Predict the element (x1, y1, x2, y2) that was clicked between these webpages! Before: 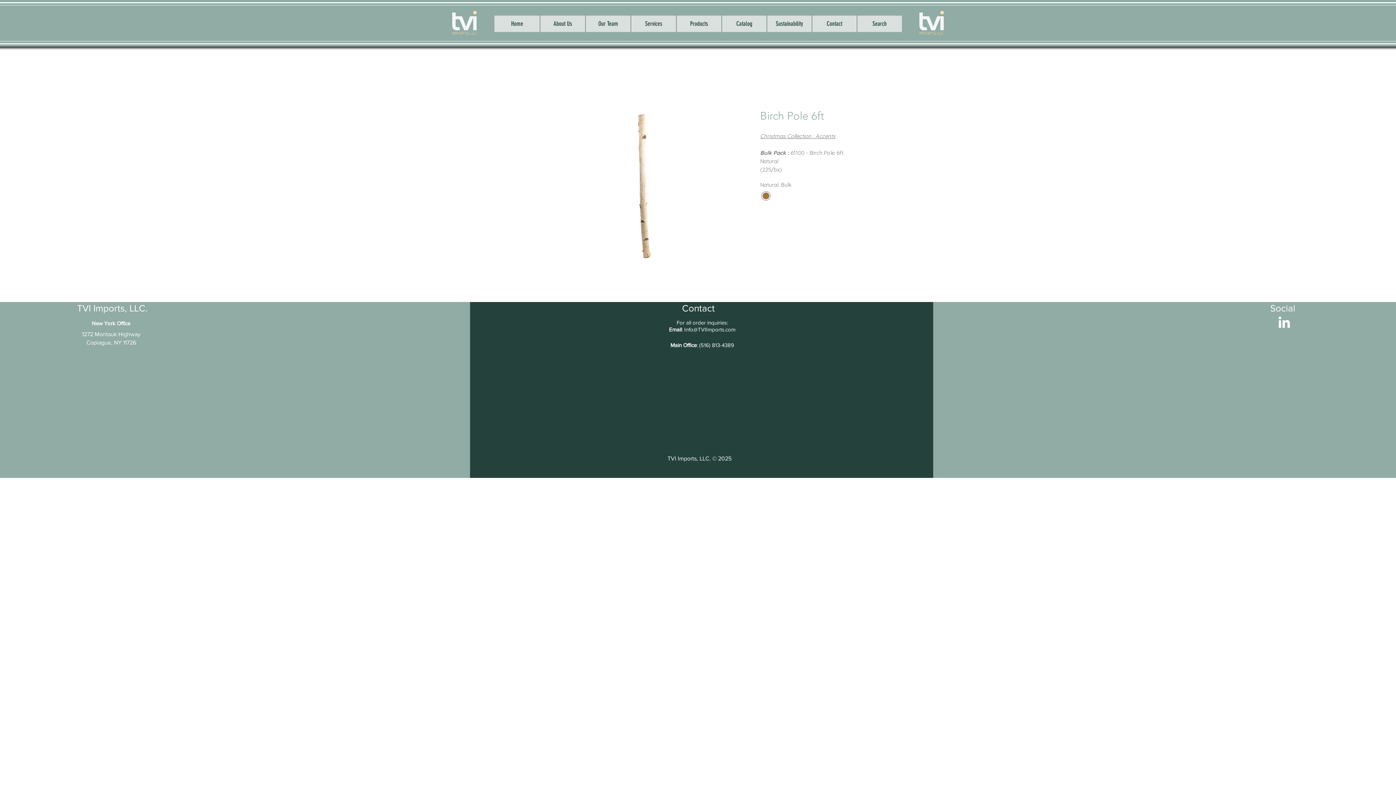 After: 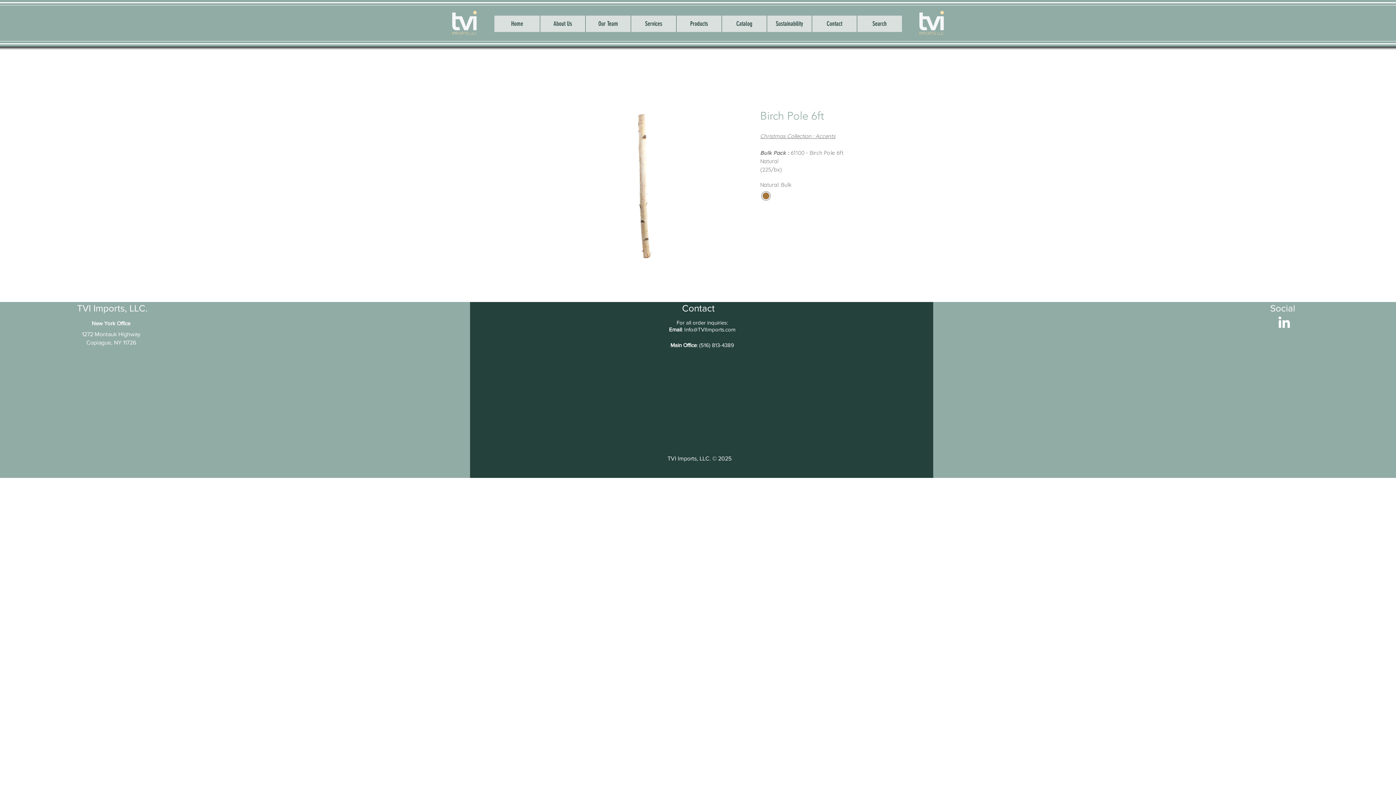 Action: bbox: (684, 326, 735, 332) label: Info@TVIImports.com